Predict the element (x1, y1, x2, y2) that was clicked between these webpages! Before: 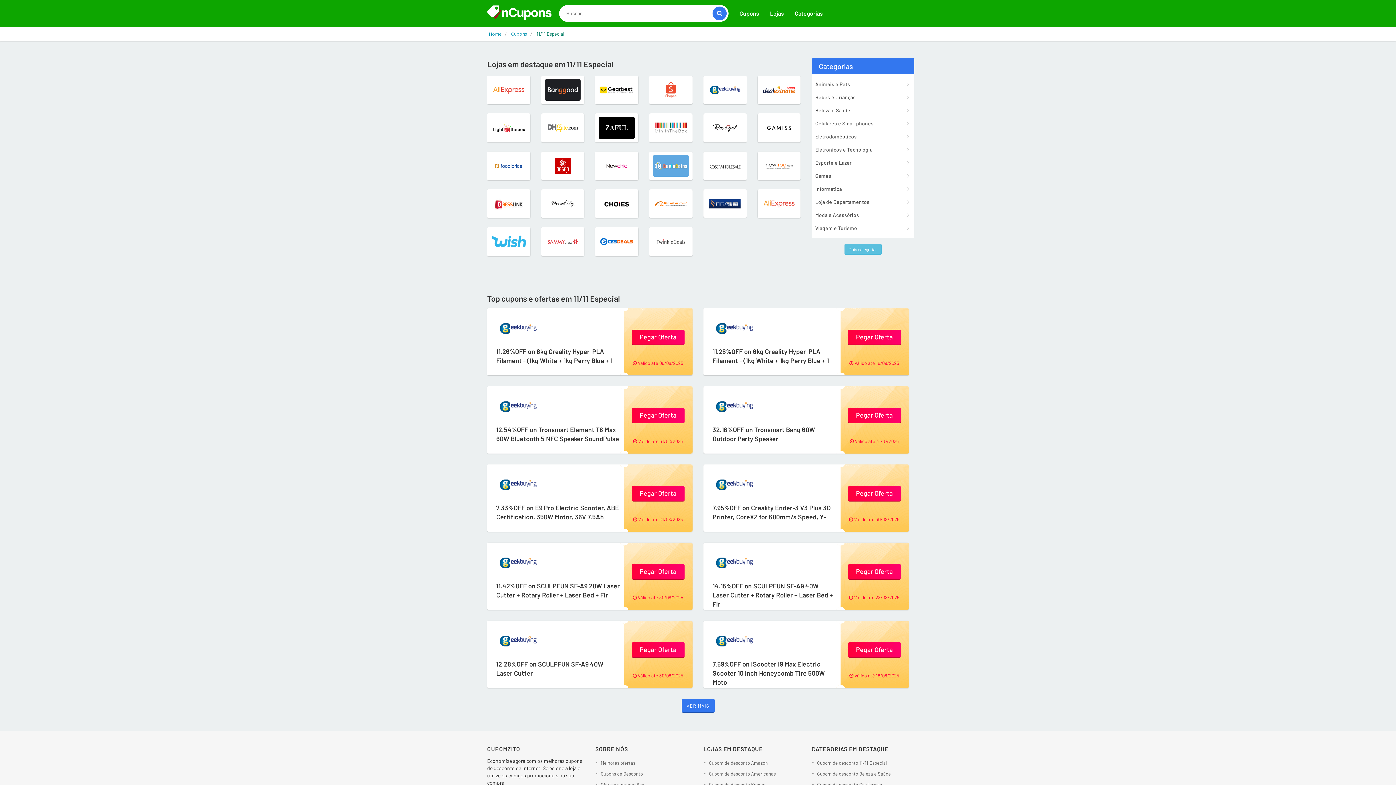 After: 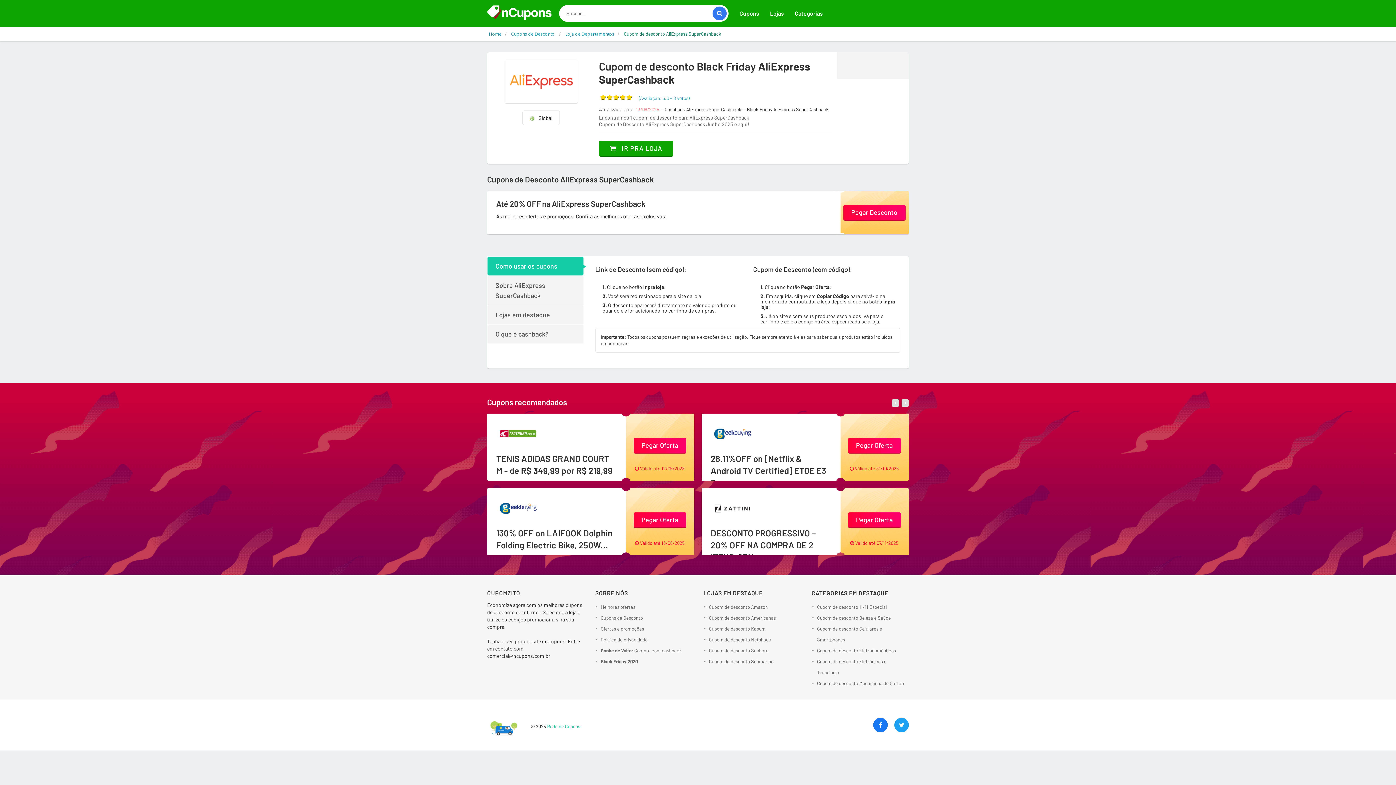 Action: bbox: (761, 193, 797, 214)